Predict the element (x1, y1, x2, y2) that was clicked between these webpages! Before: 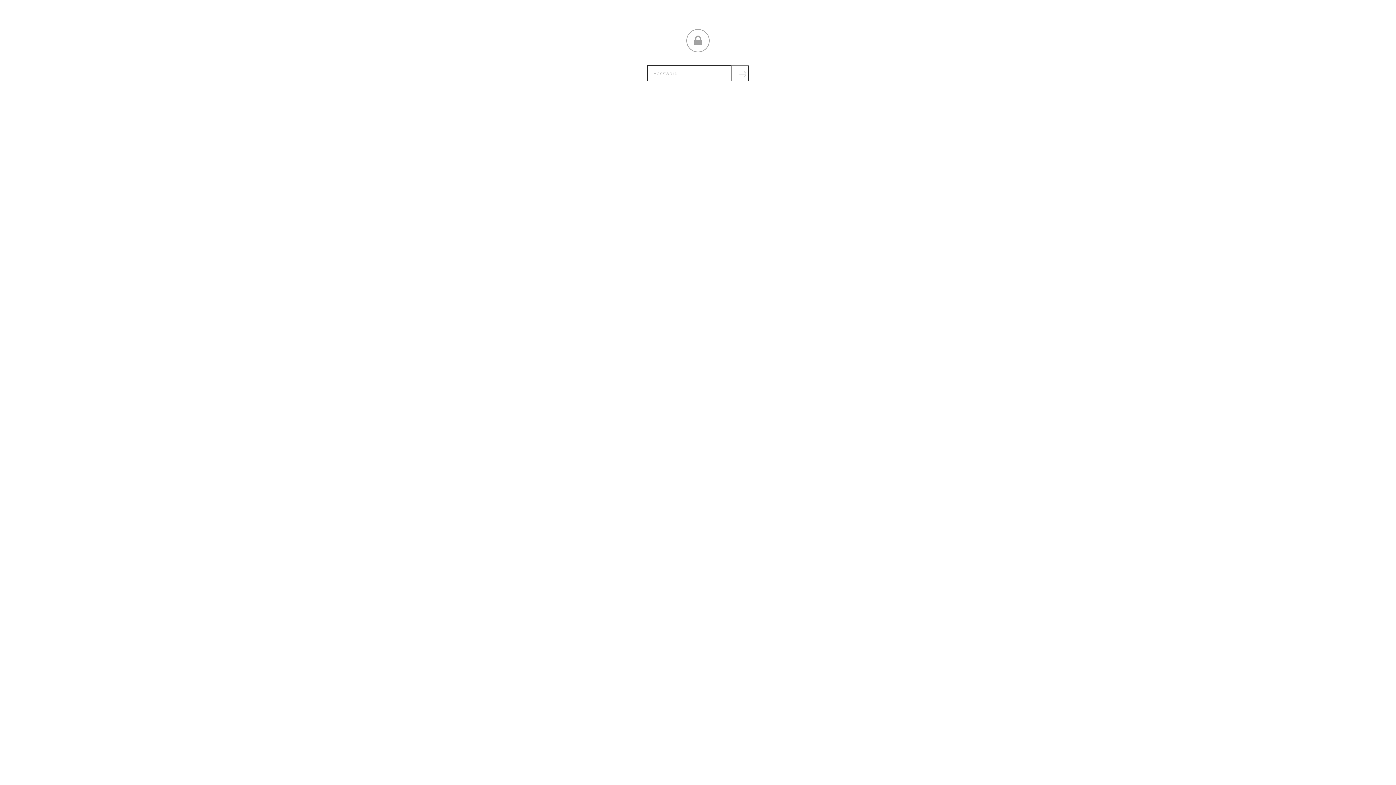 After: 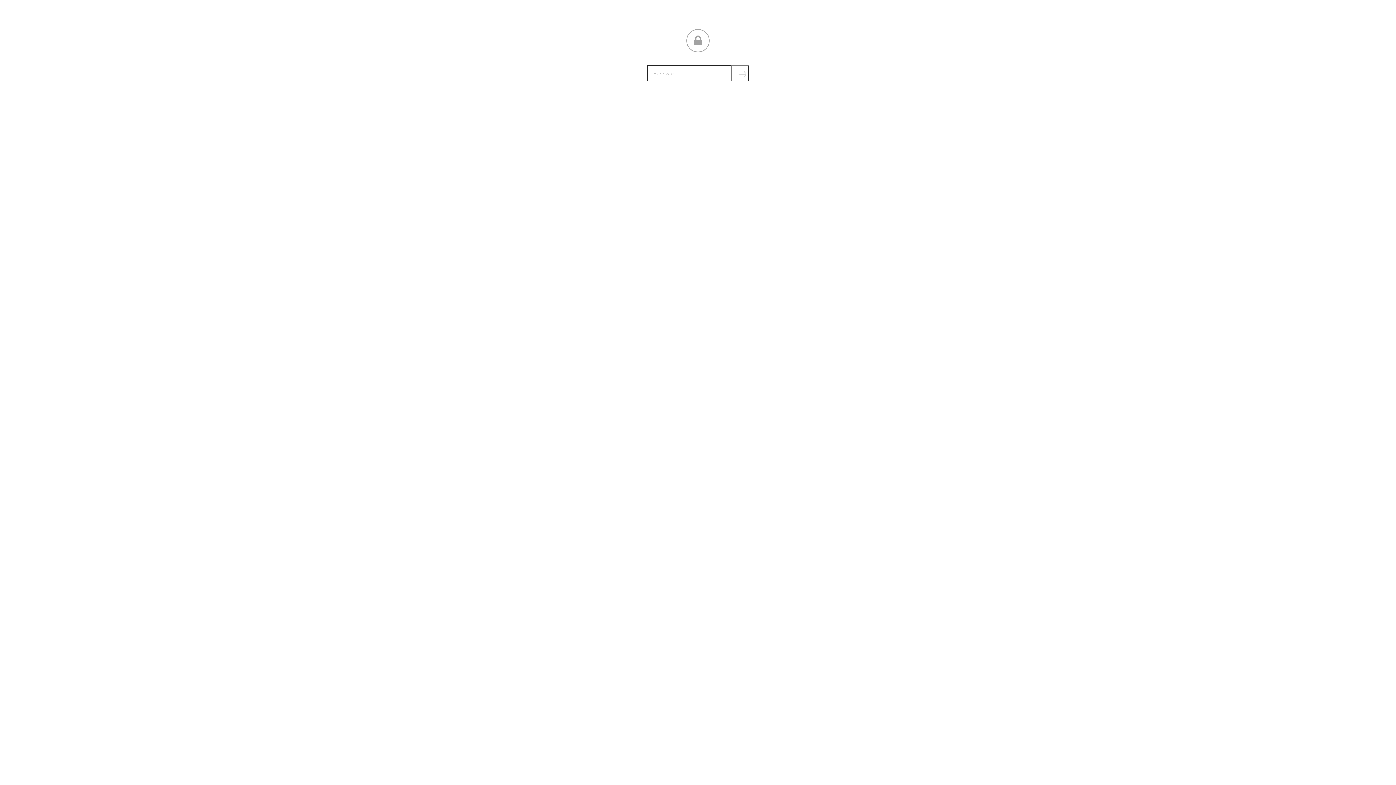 Action: bbox: (731, 65, 749, 81) label: Submit